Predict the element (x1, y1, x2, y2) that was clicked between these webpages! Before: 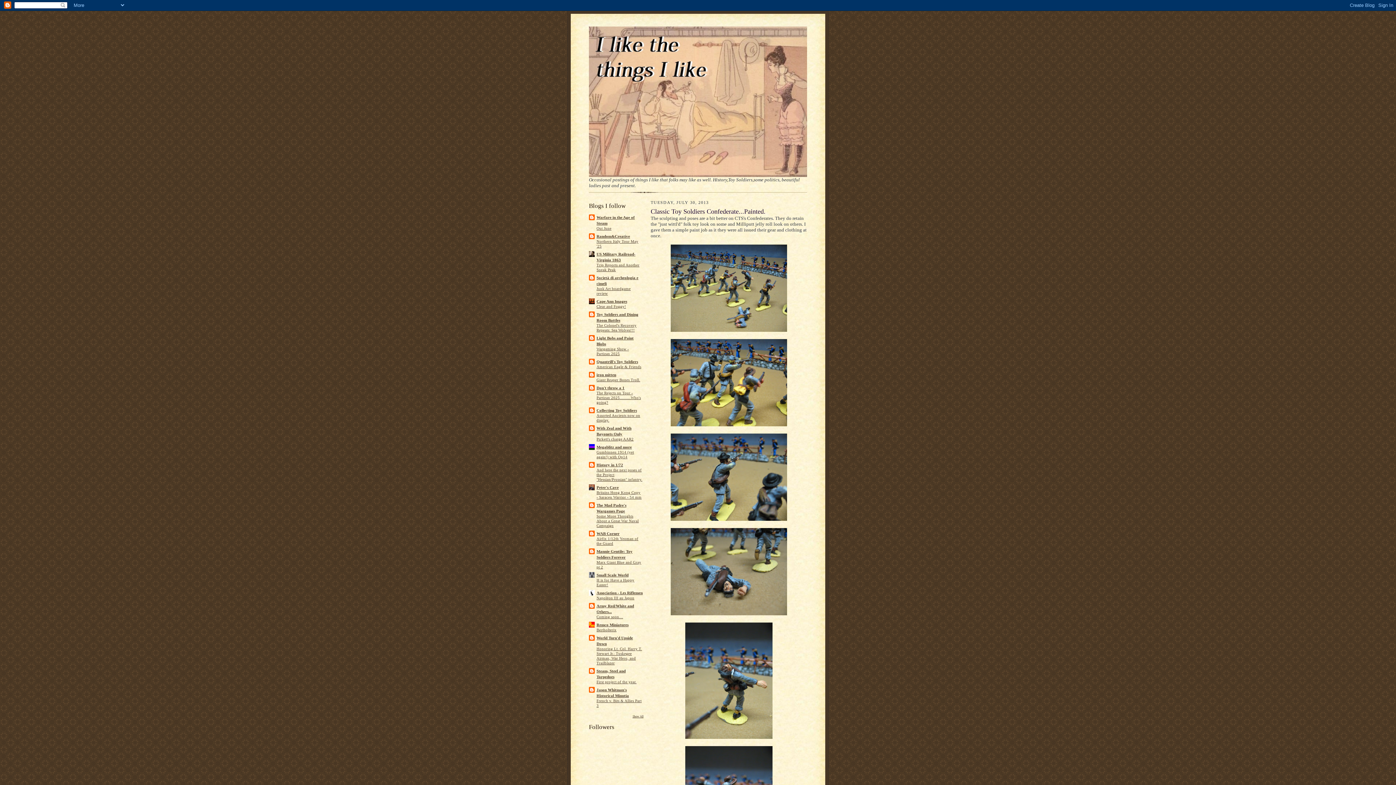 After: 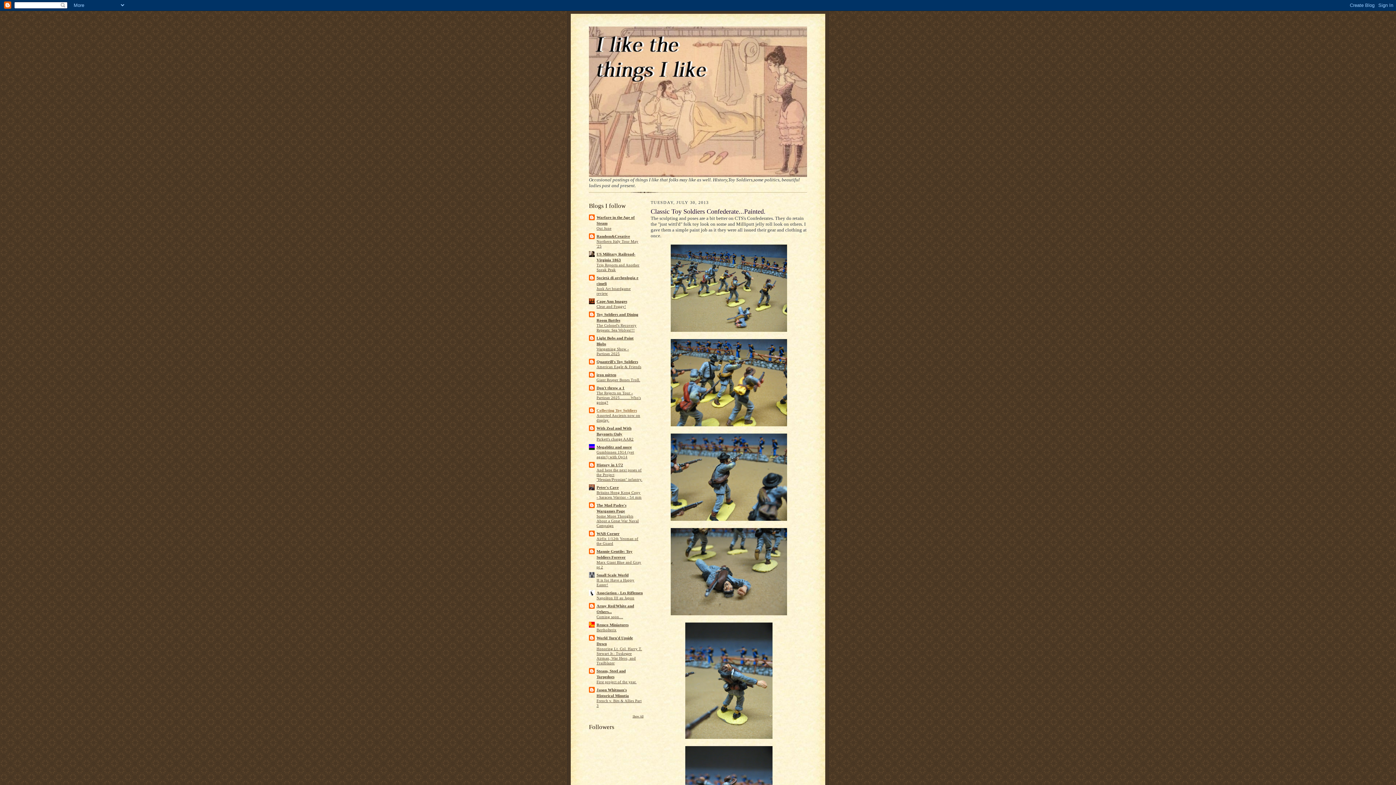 Action: bbox: (596, 408, 637, 412) label: Collecting Toy Soldiers